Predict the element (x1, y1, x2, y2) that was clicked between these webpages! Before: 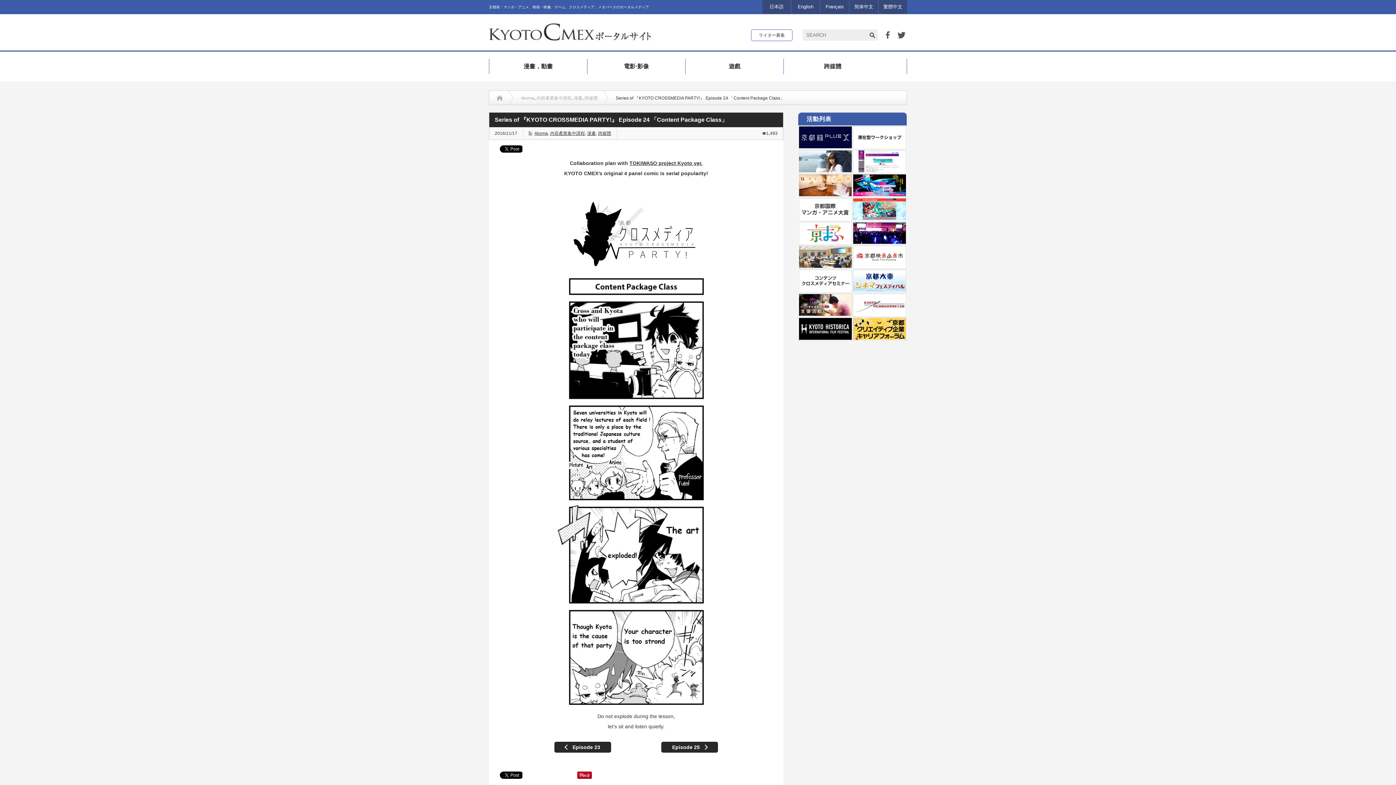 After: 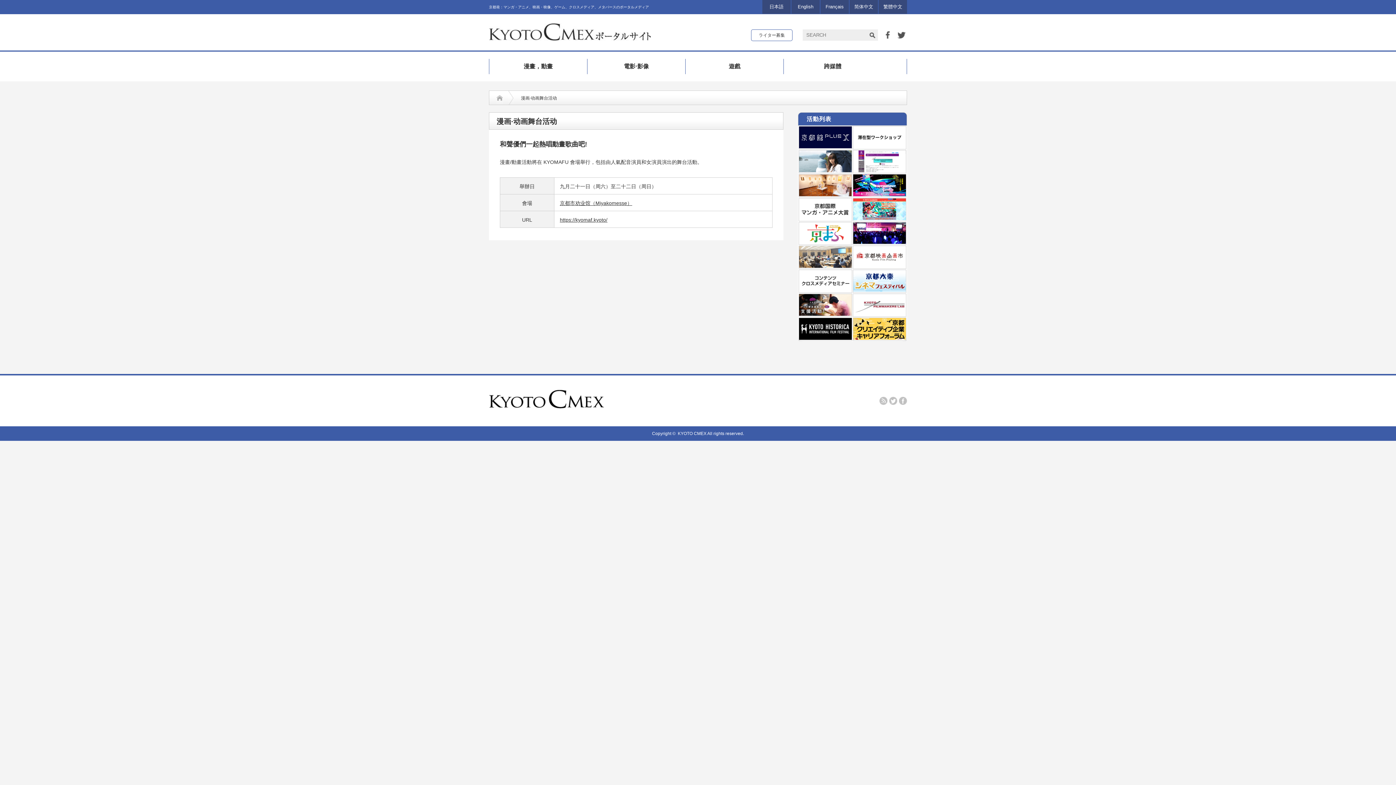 Action: bbox: (853, 240, 906, 244)